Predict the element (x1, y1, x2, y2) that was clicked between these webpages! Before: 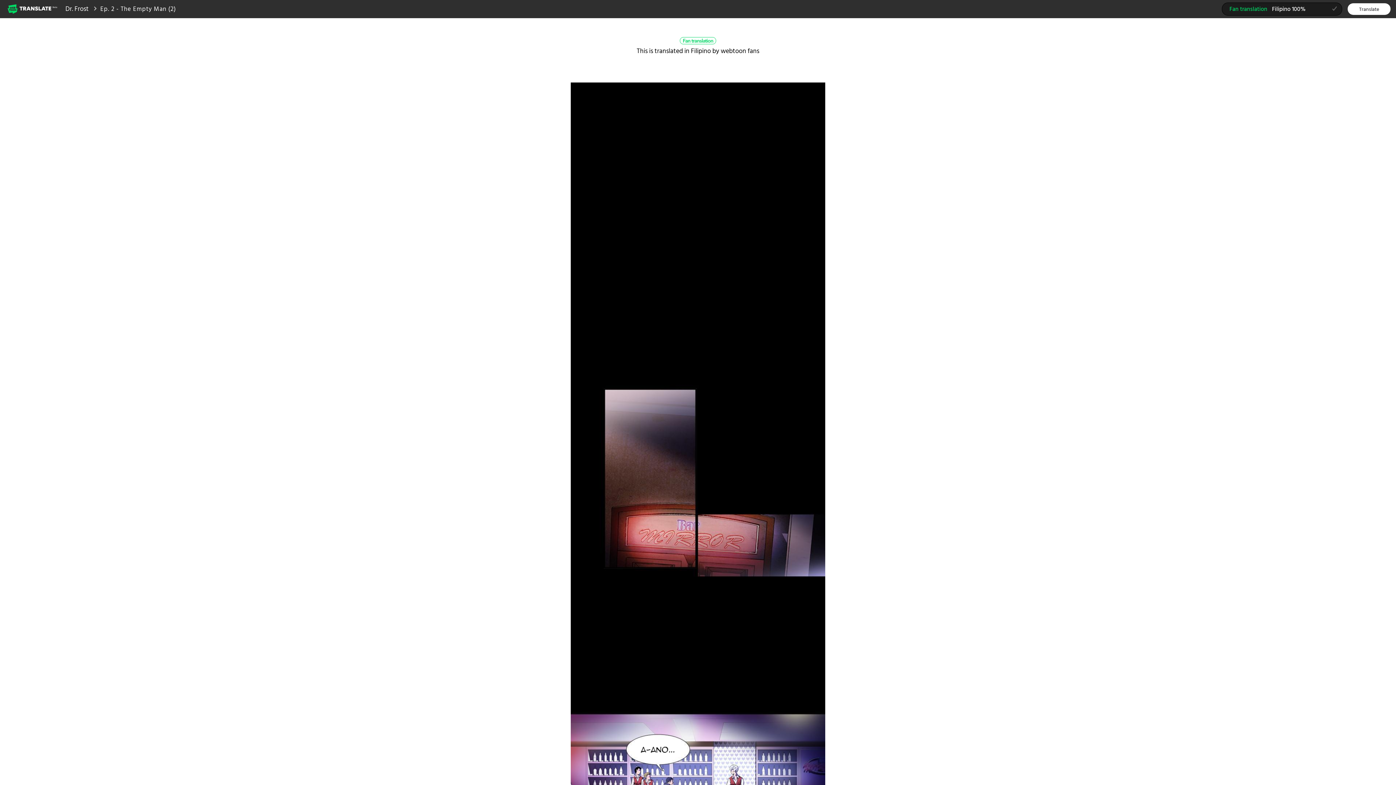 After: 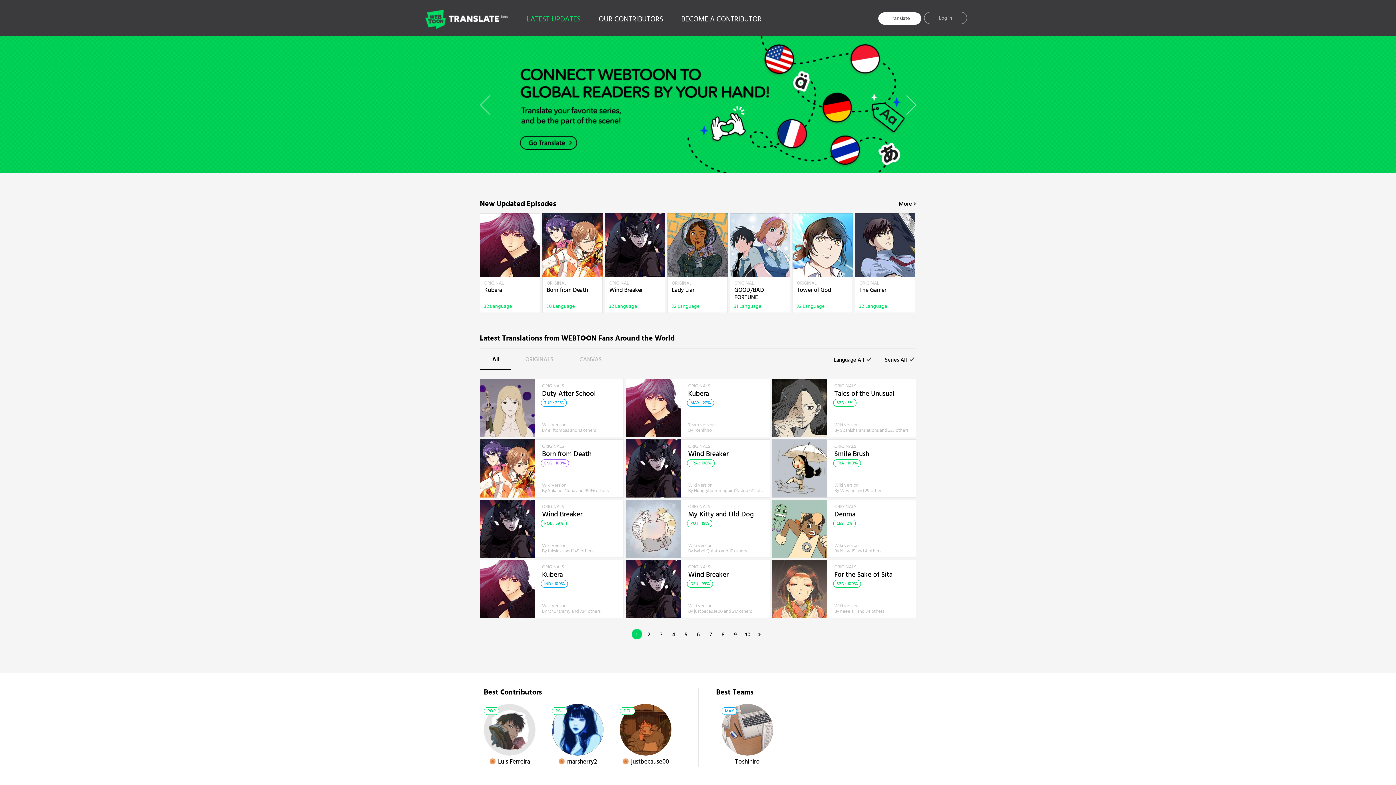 Action: bbox: (7, 2, 58, 14) label: Webtoon Translate Beta